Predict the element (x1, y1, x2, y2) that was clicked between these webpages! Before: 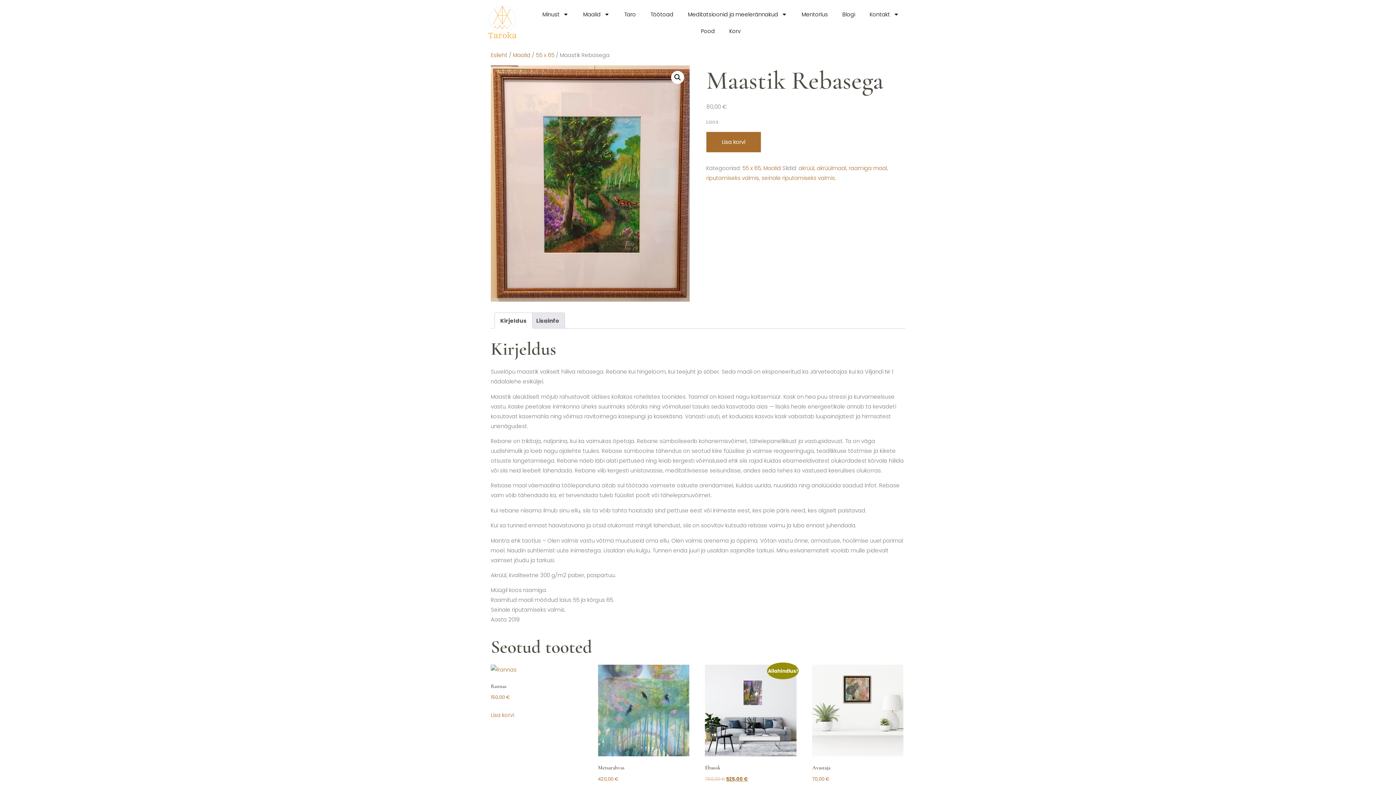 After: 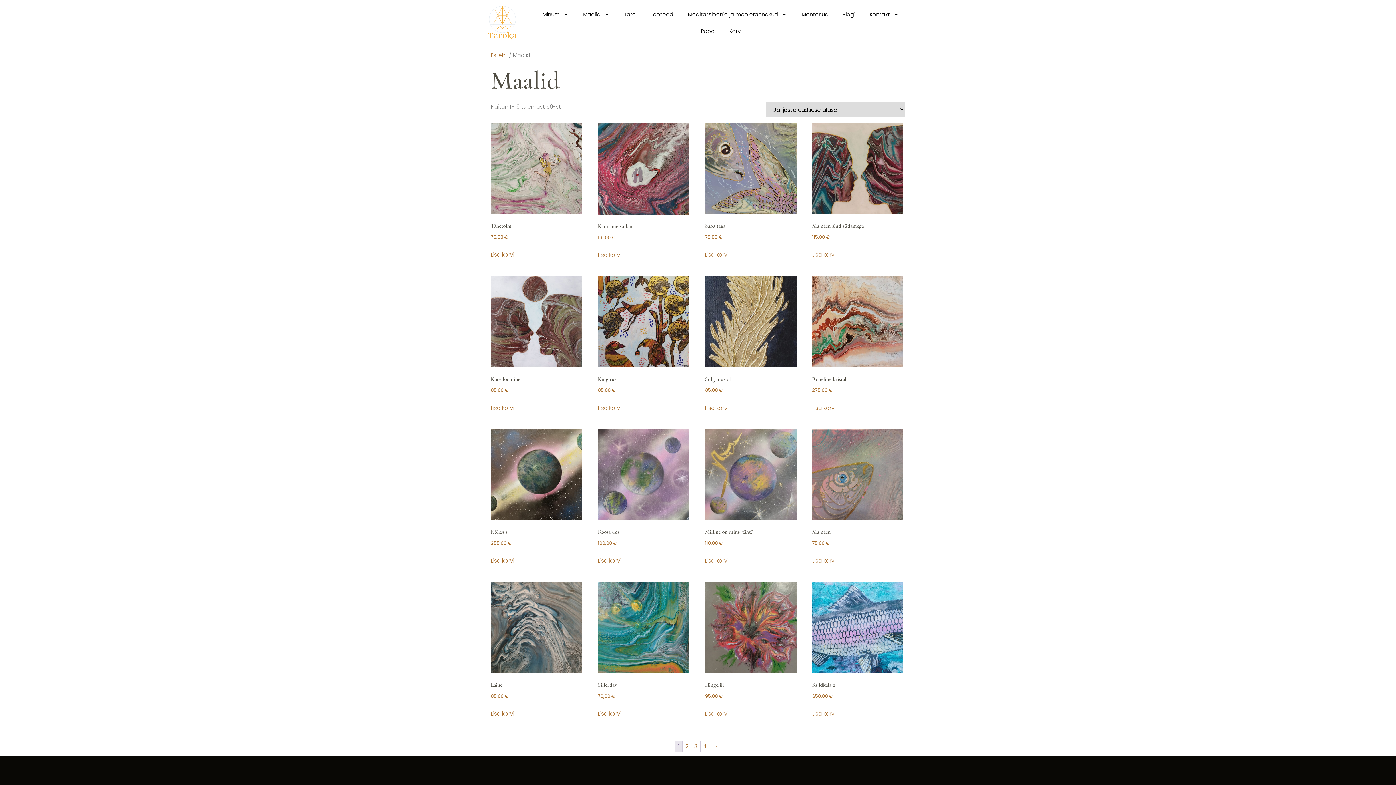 Action: label: Maalid bbox: (763, 164, 781, 172)